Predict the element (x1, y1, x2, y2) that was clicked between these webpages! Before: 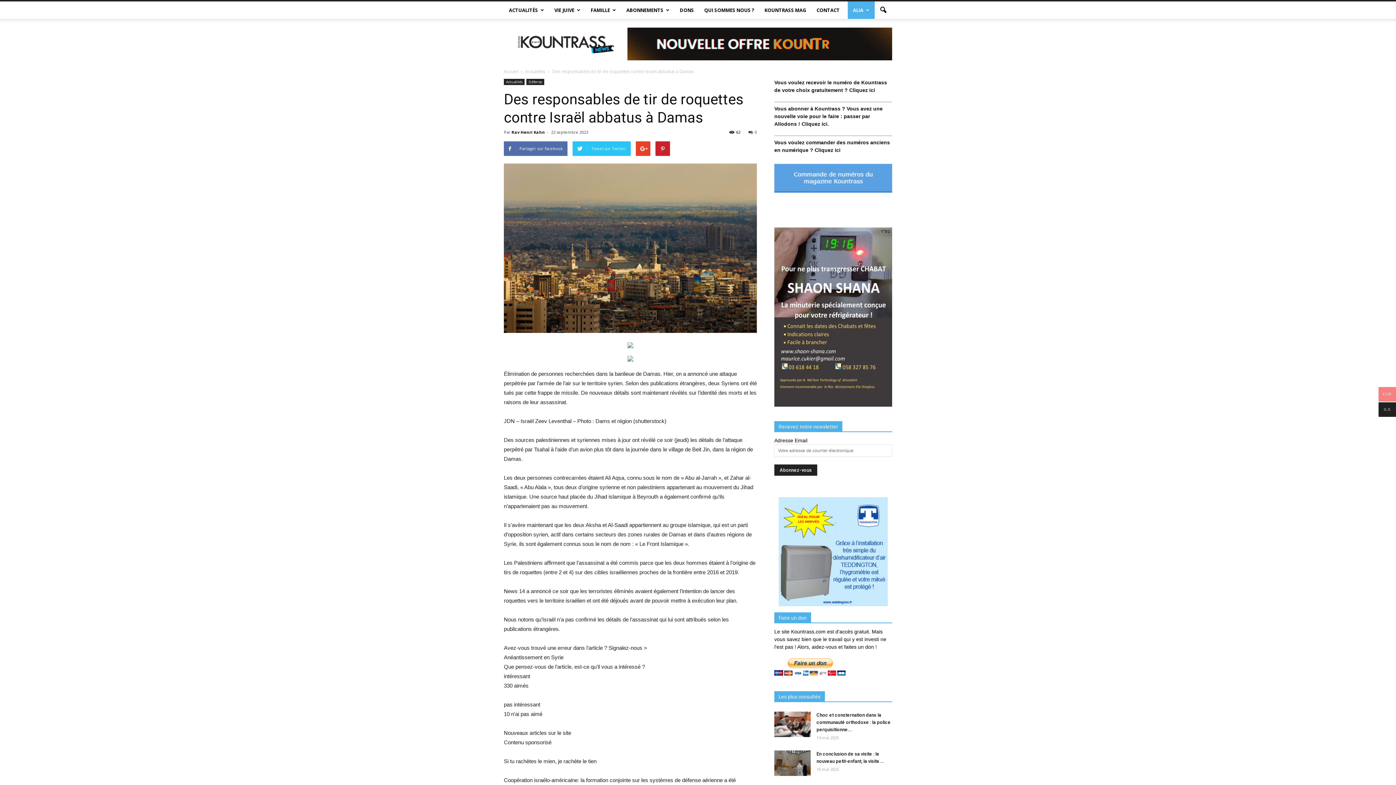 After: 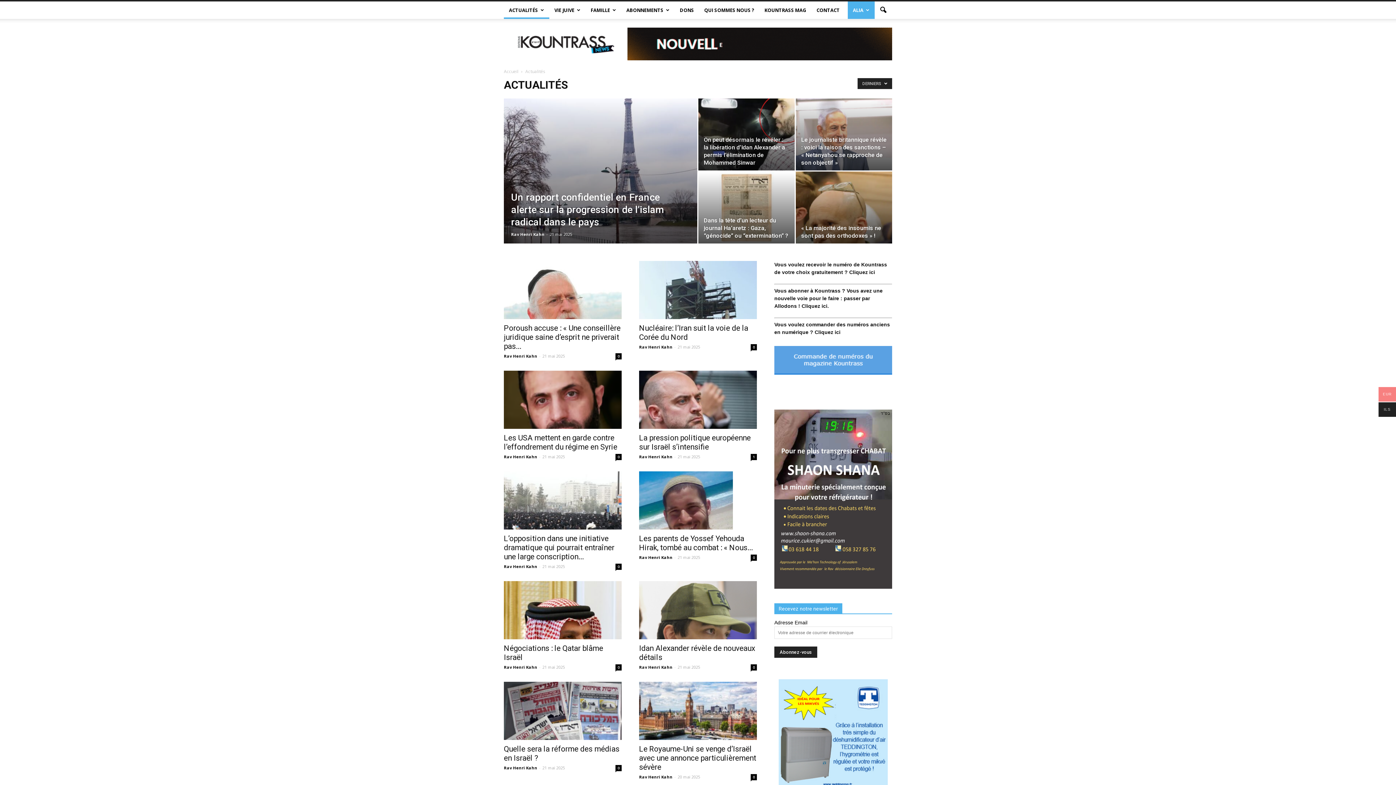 Action: bbox: (504, 78, 524, 85) label: Actualités